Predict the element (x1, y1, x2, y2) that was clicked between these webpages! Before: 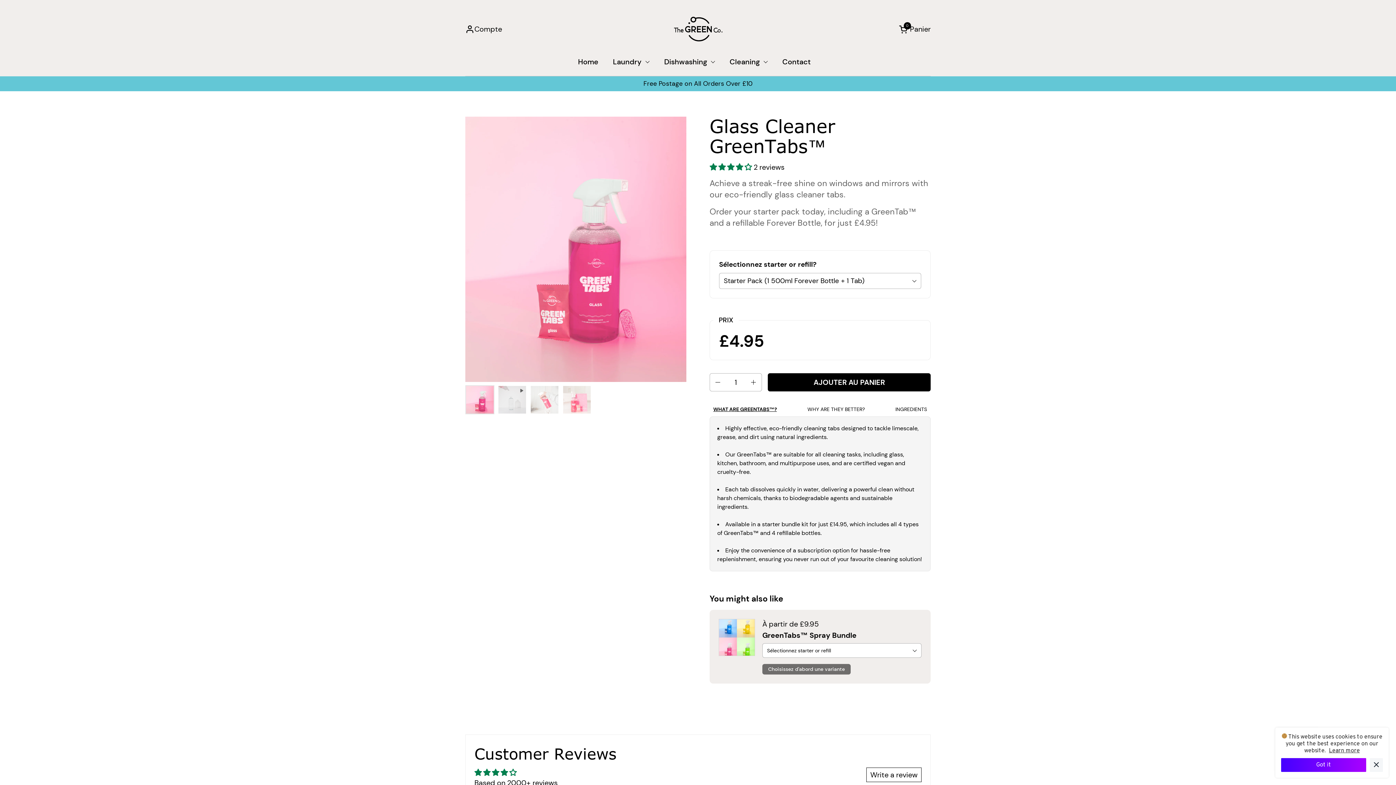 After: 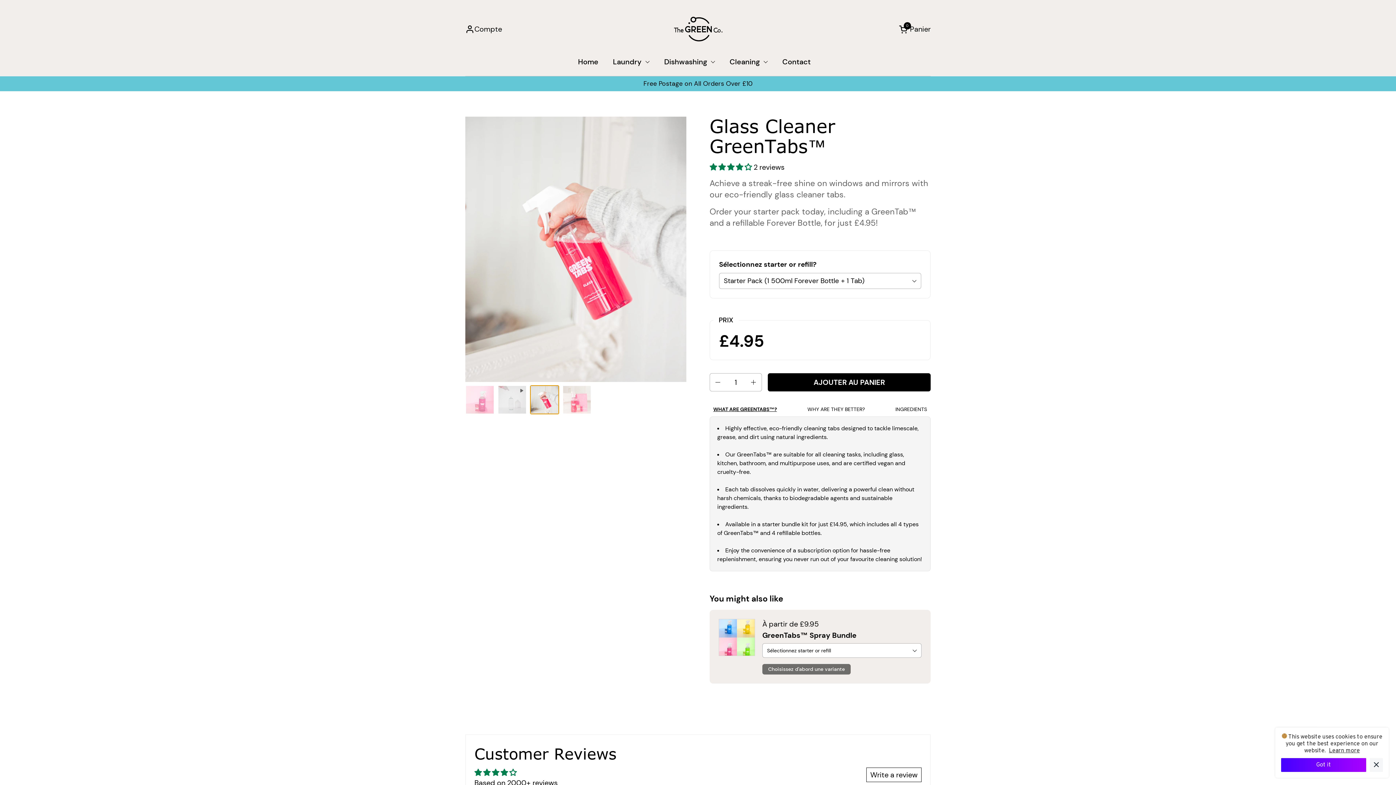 Action: bbox: (530, 385, 559, 414)